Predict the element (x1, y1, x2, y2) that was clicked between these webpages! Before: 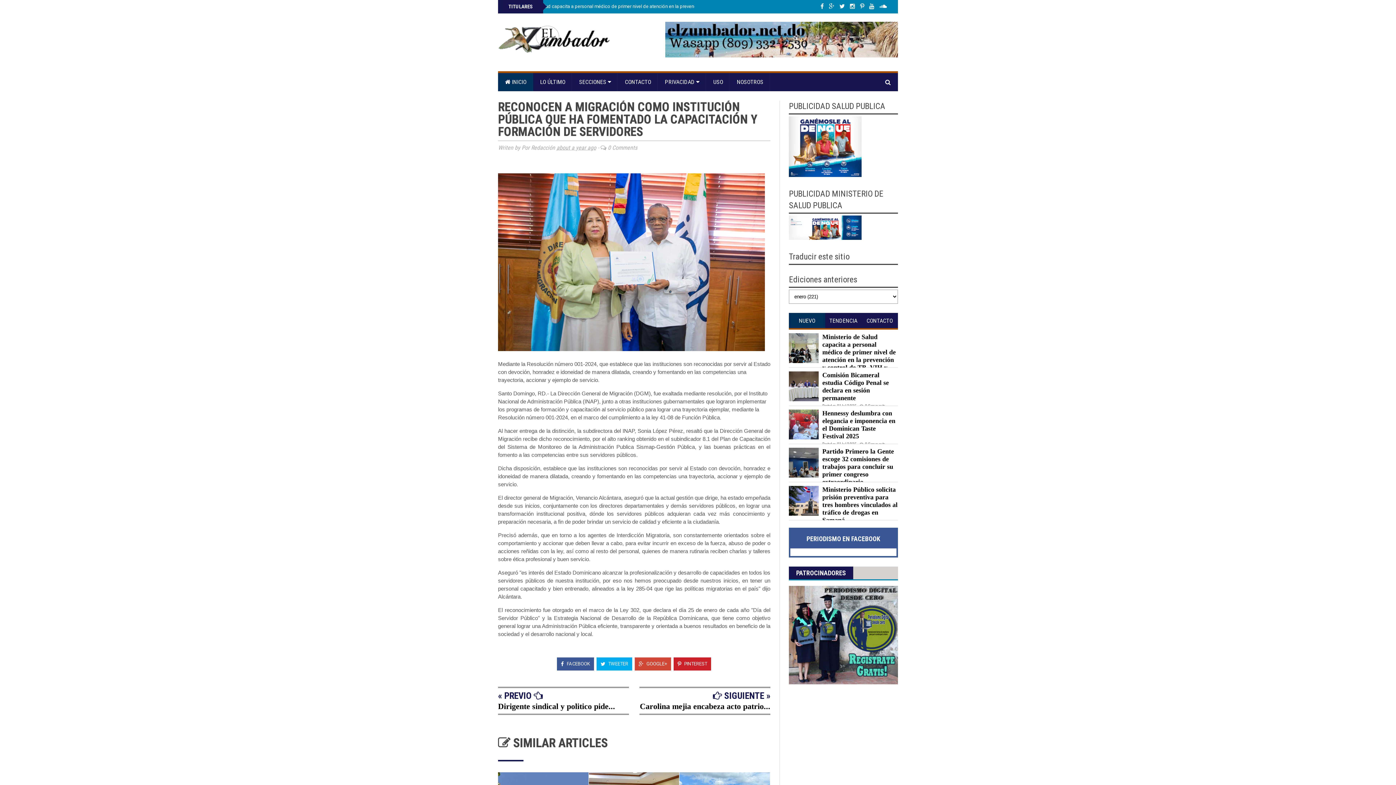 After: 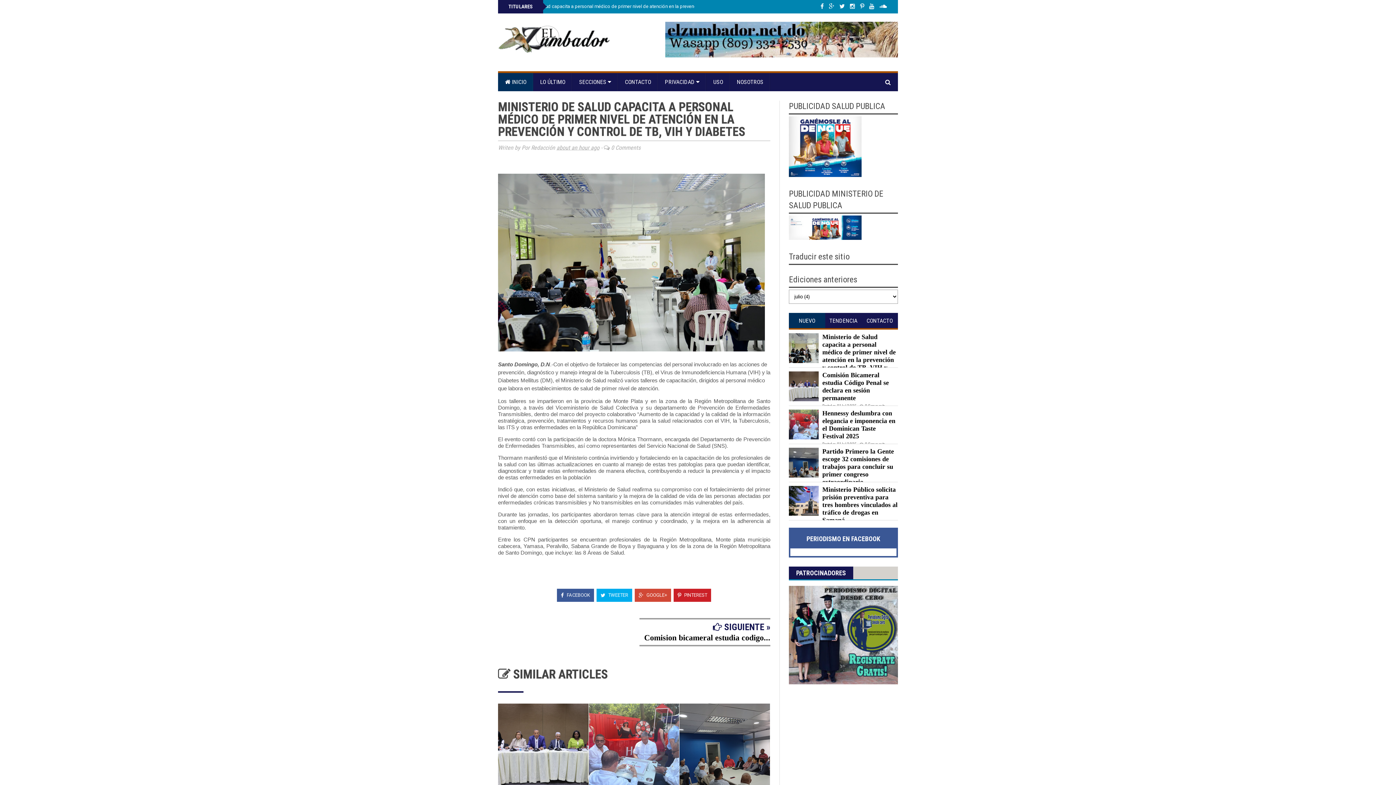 Action: bbox: (789, 357, 833, 364)